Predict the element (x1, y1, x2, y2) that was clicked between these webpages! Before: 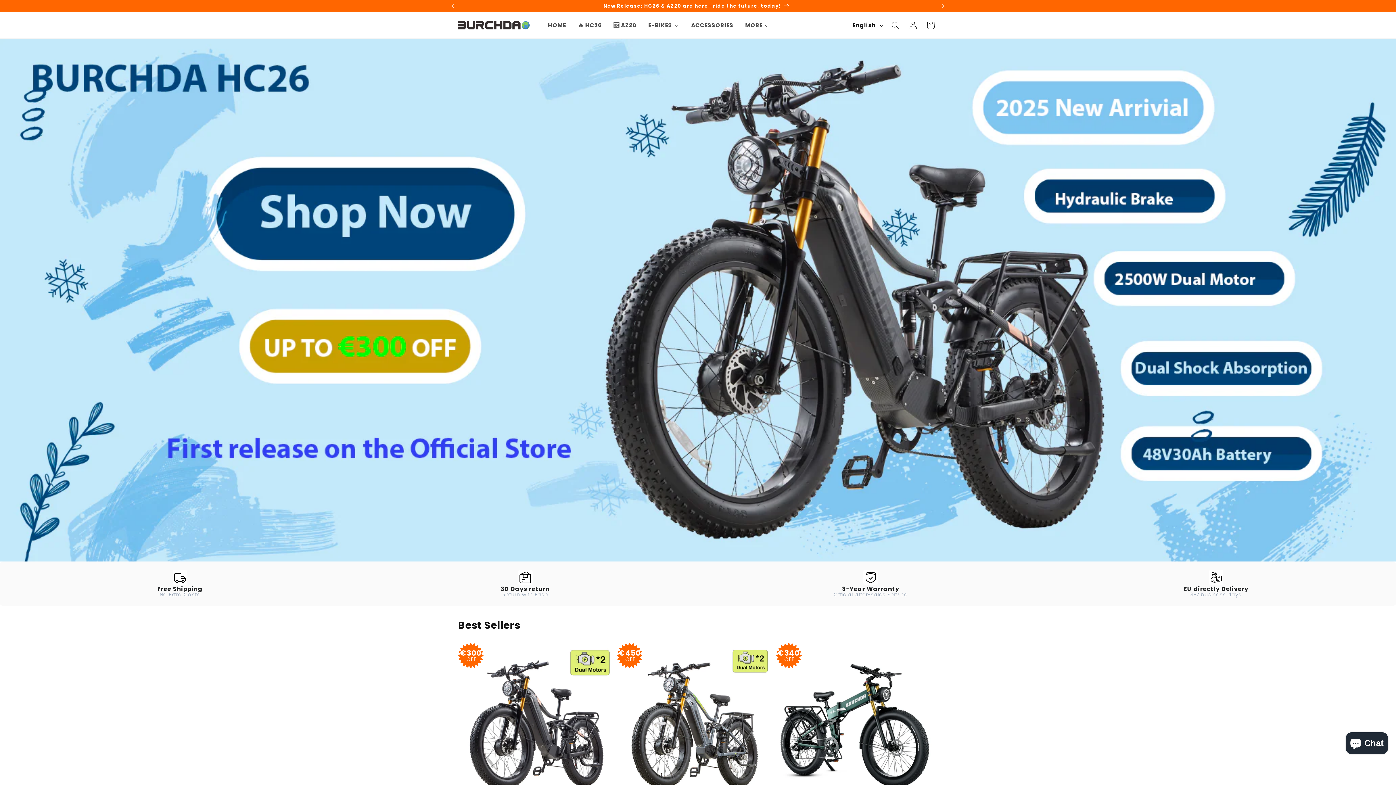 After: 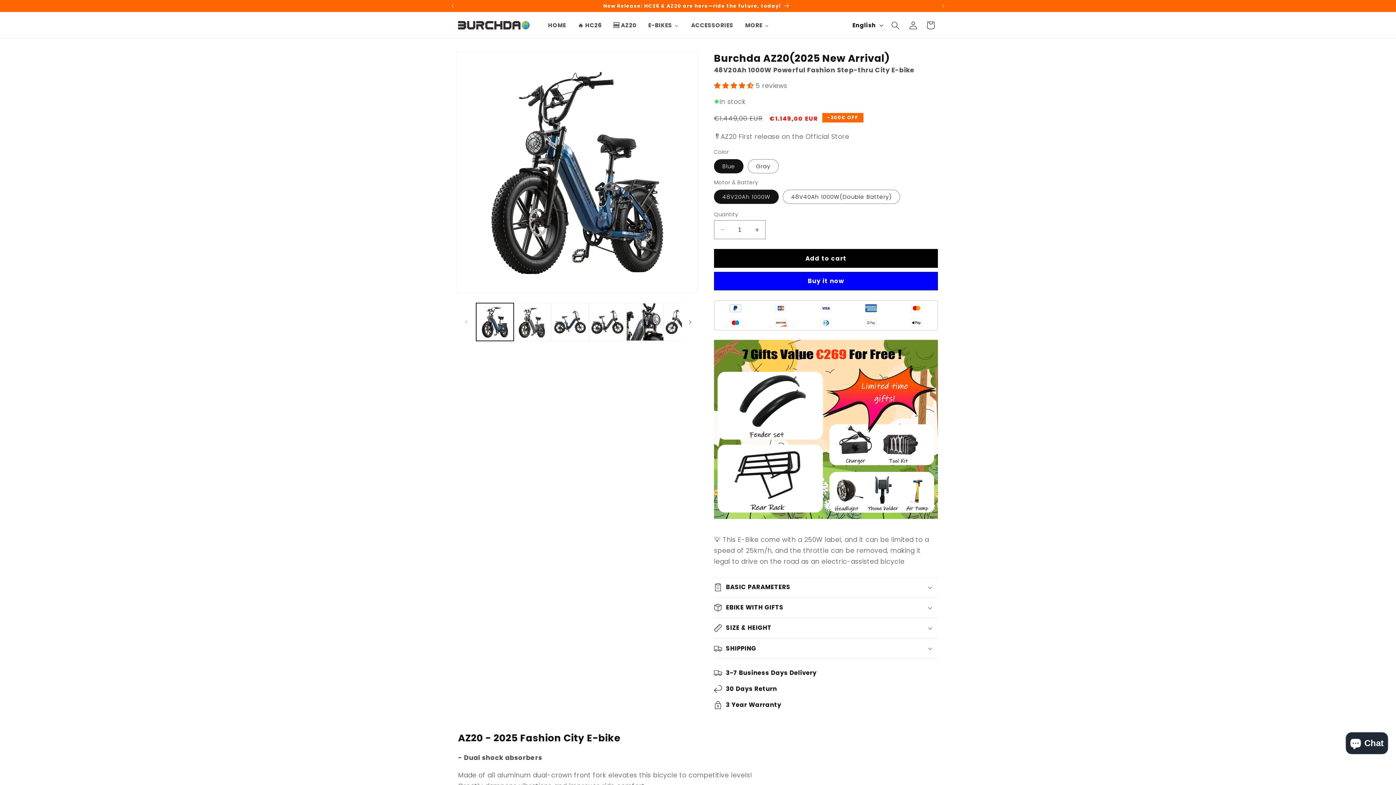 Action: label: 🆕 AZ20 bbox: (607, 17, 642, 33)